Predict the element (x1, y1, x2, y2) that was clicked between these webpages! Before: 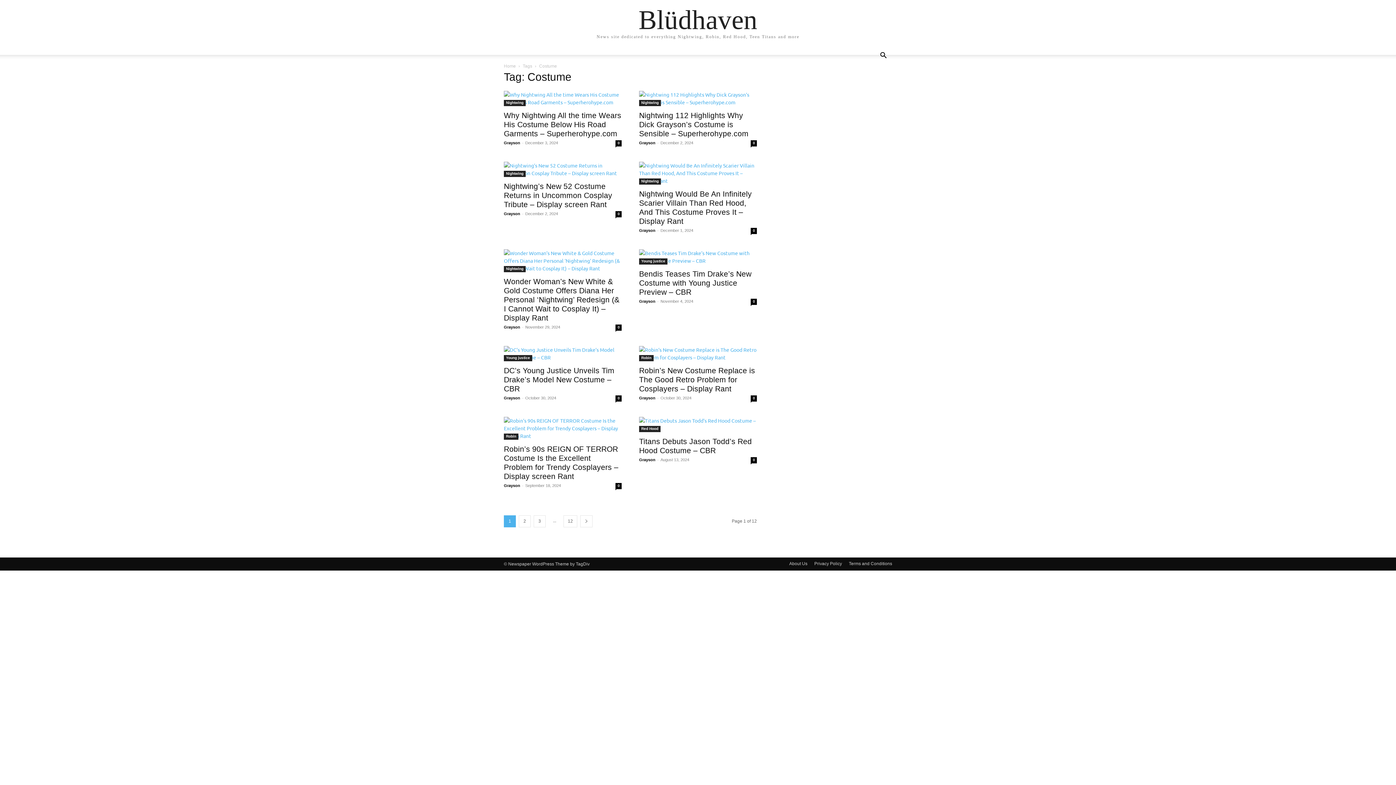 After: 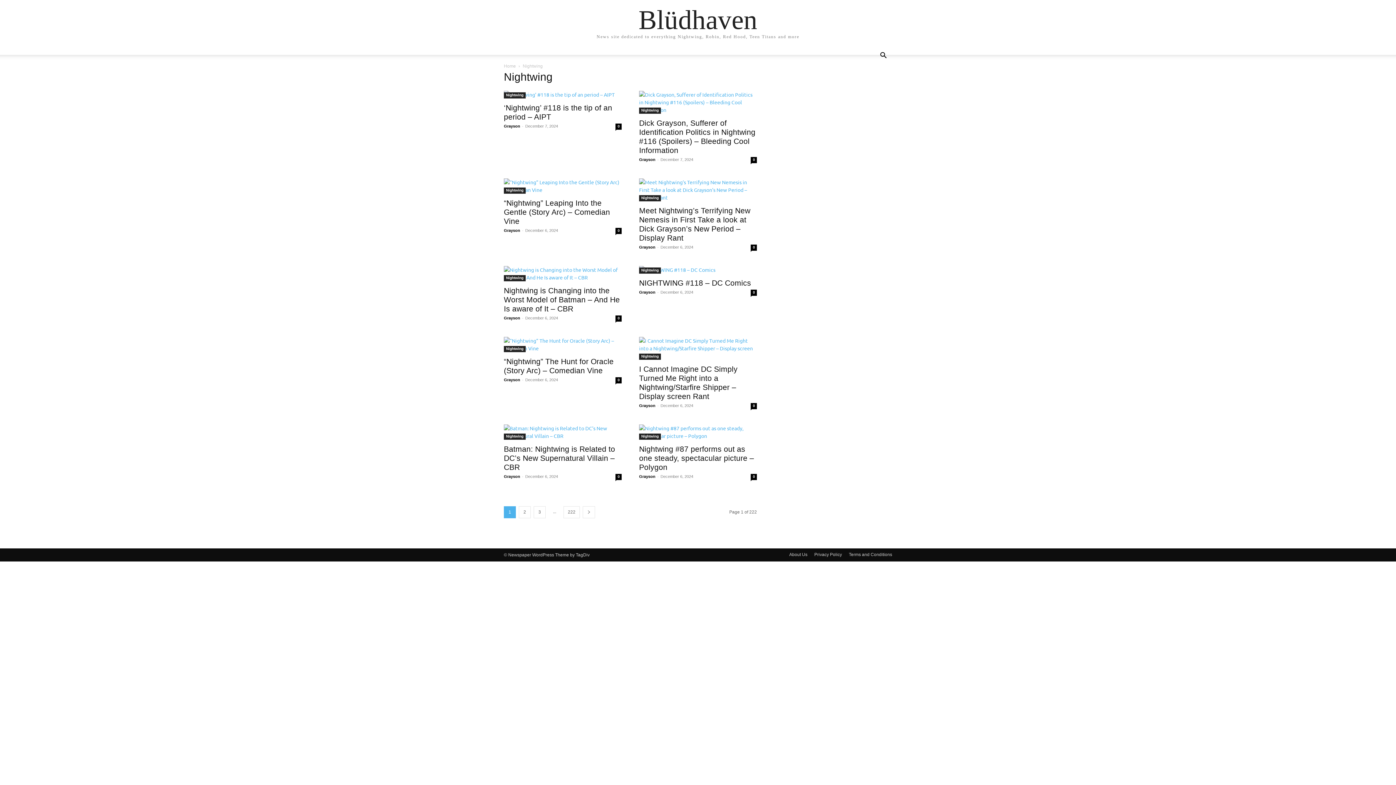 Action: label: Nightwing bbox: (639, 100, 661, 106)